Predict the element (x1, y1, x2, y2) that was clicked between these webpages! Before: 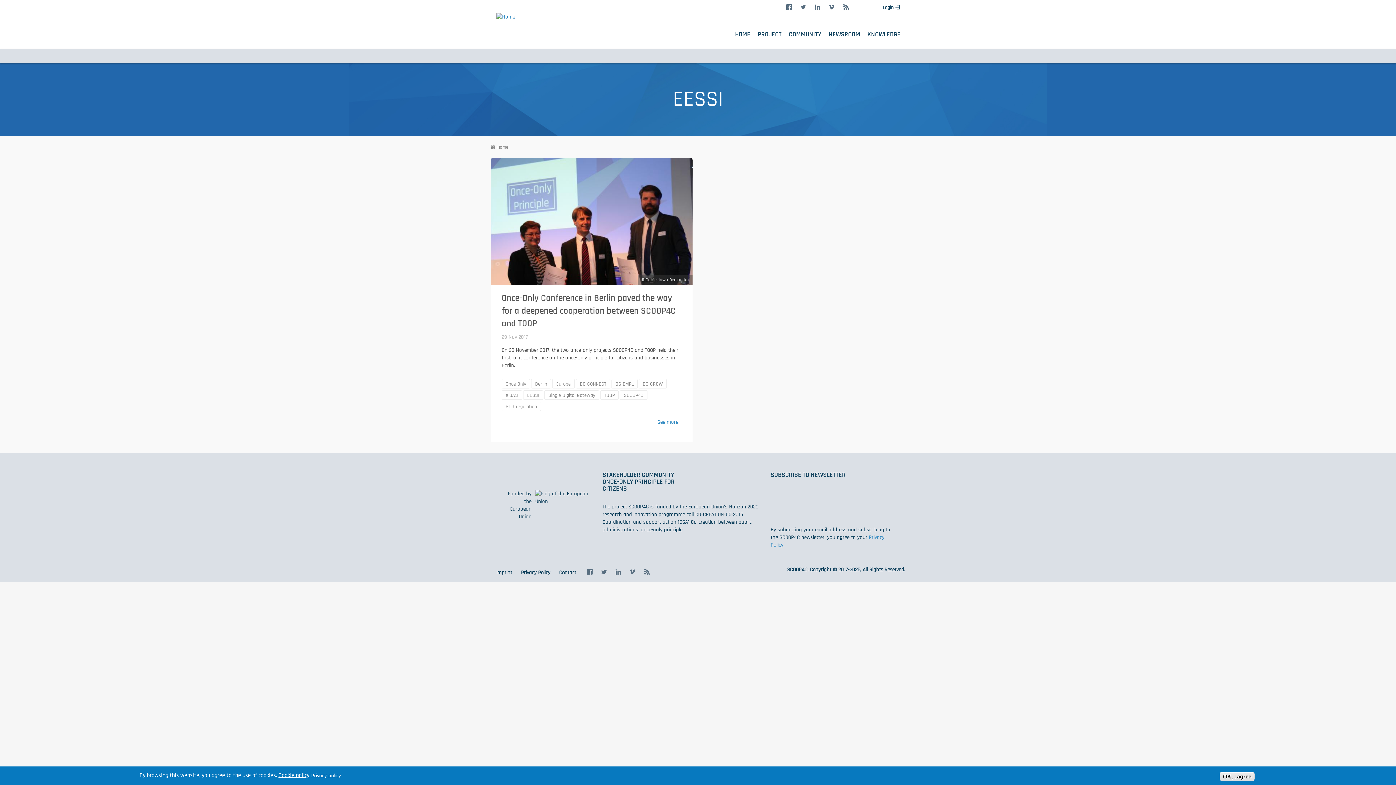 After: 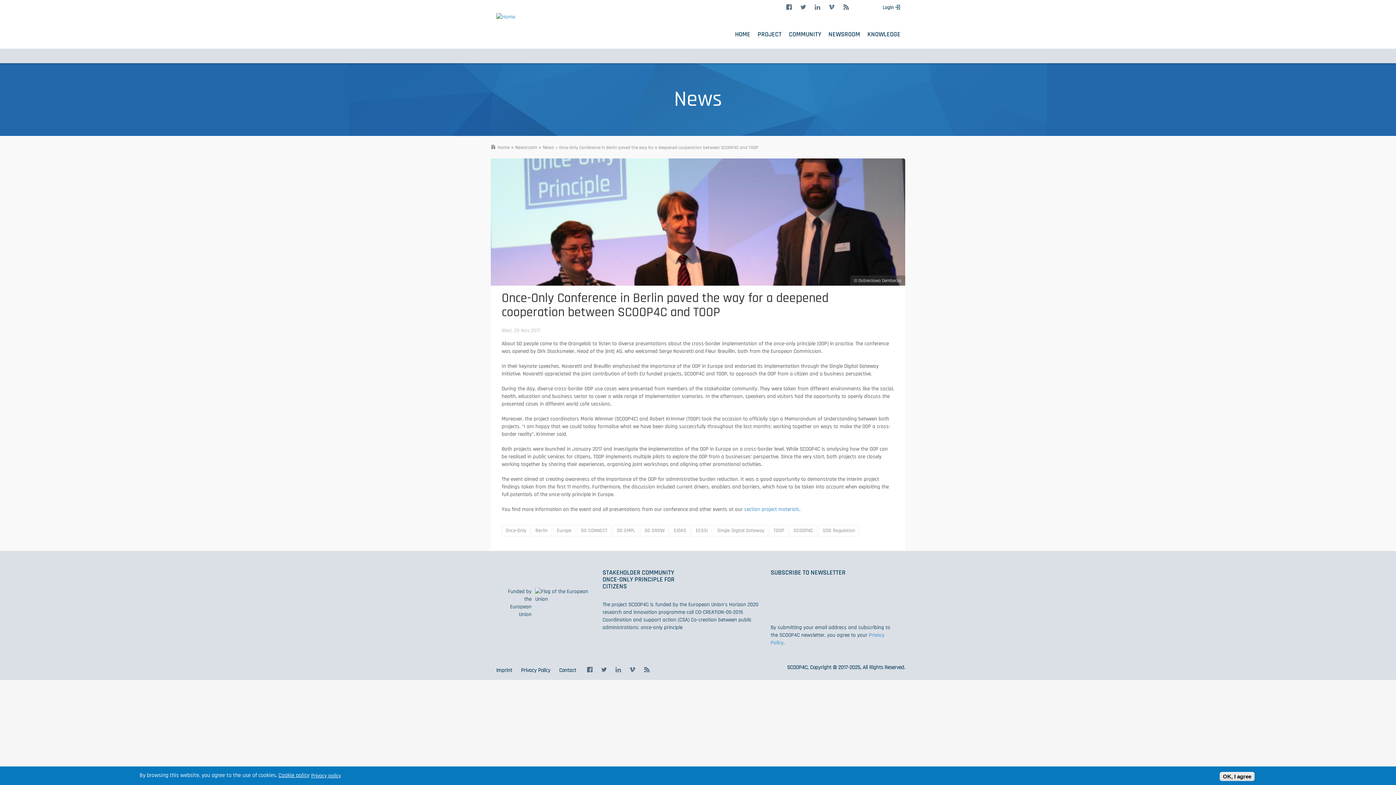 Action: bbox: (657, 418, 681, 425) label: See more...